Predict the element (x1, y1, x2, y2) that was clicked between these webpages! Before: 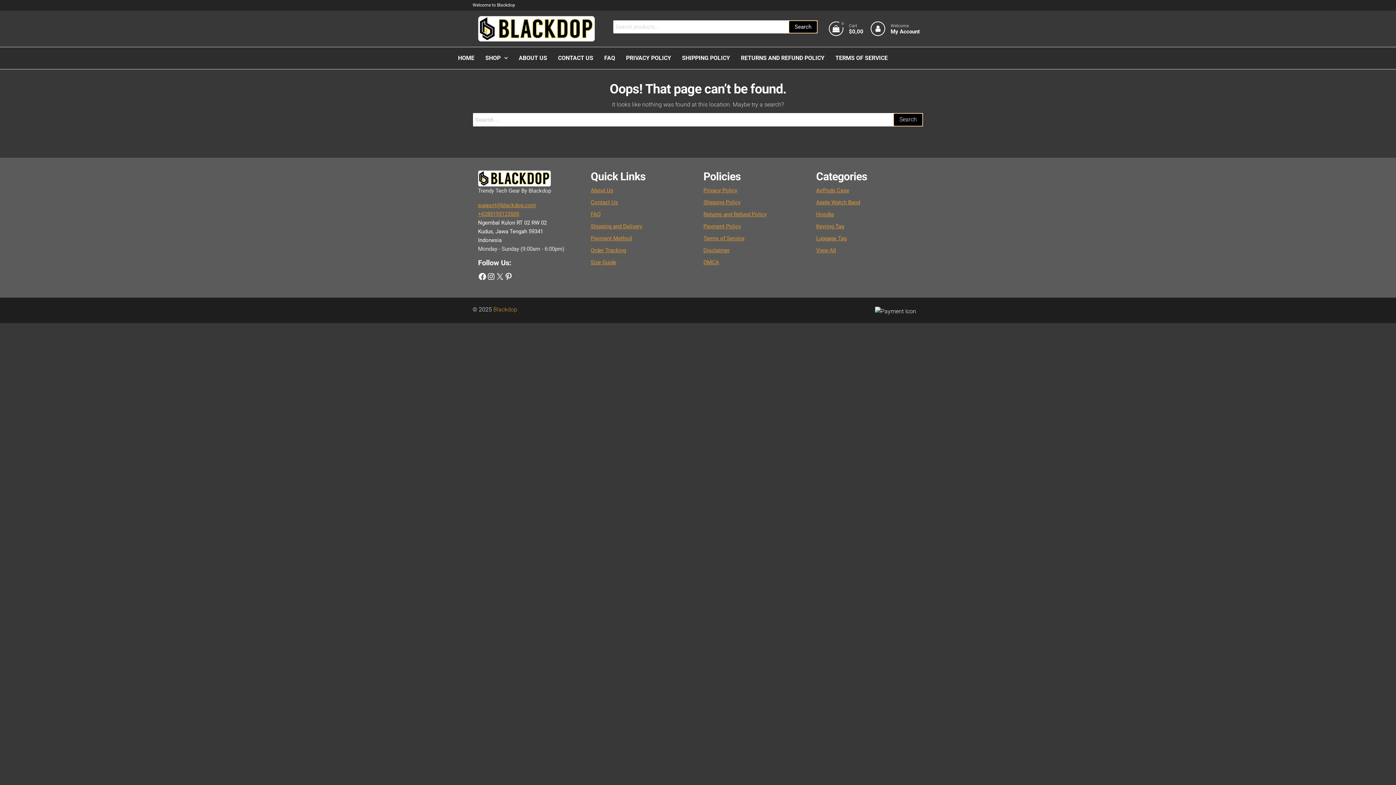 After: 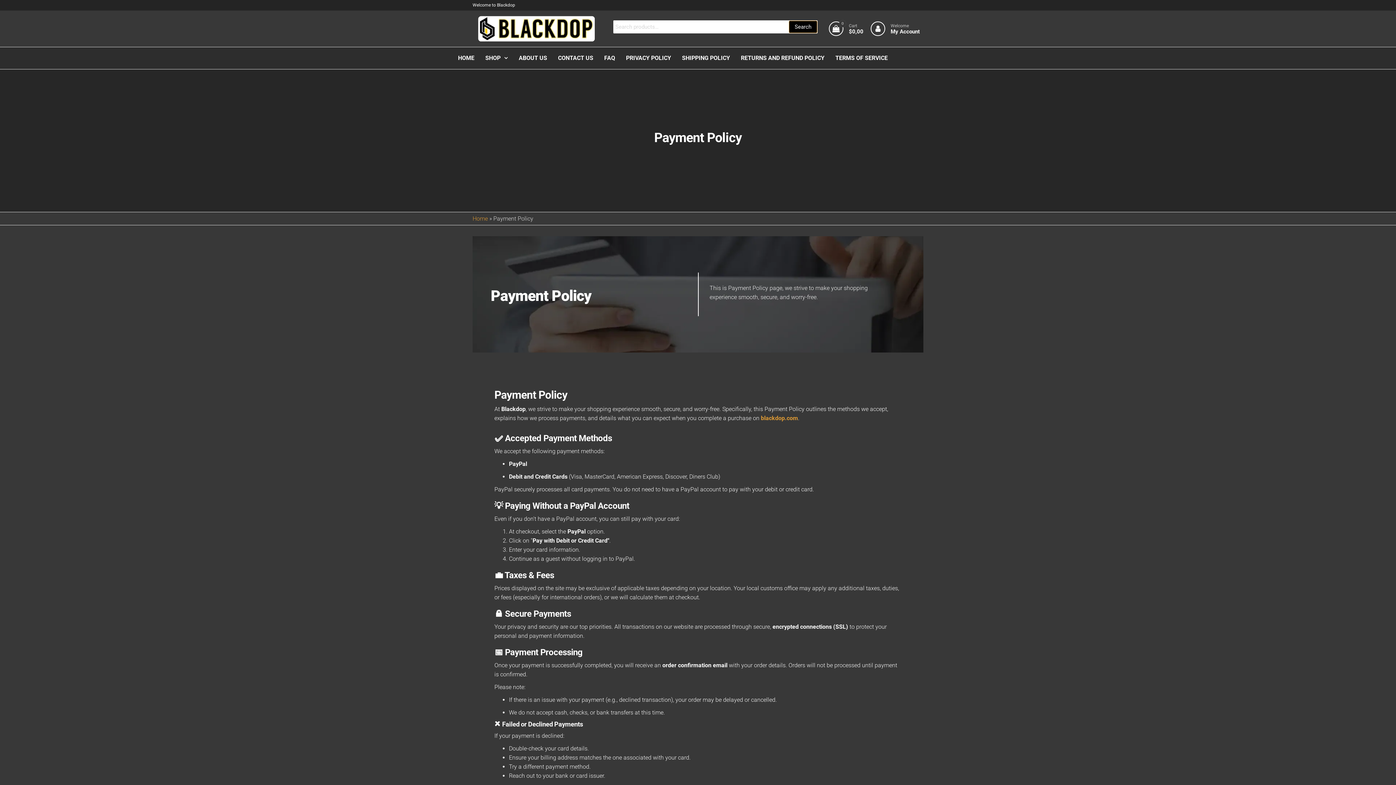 Action: bbox: (703, 223, 741, 229) label: Payment Policy